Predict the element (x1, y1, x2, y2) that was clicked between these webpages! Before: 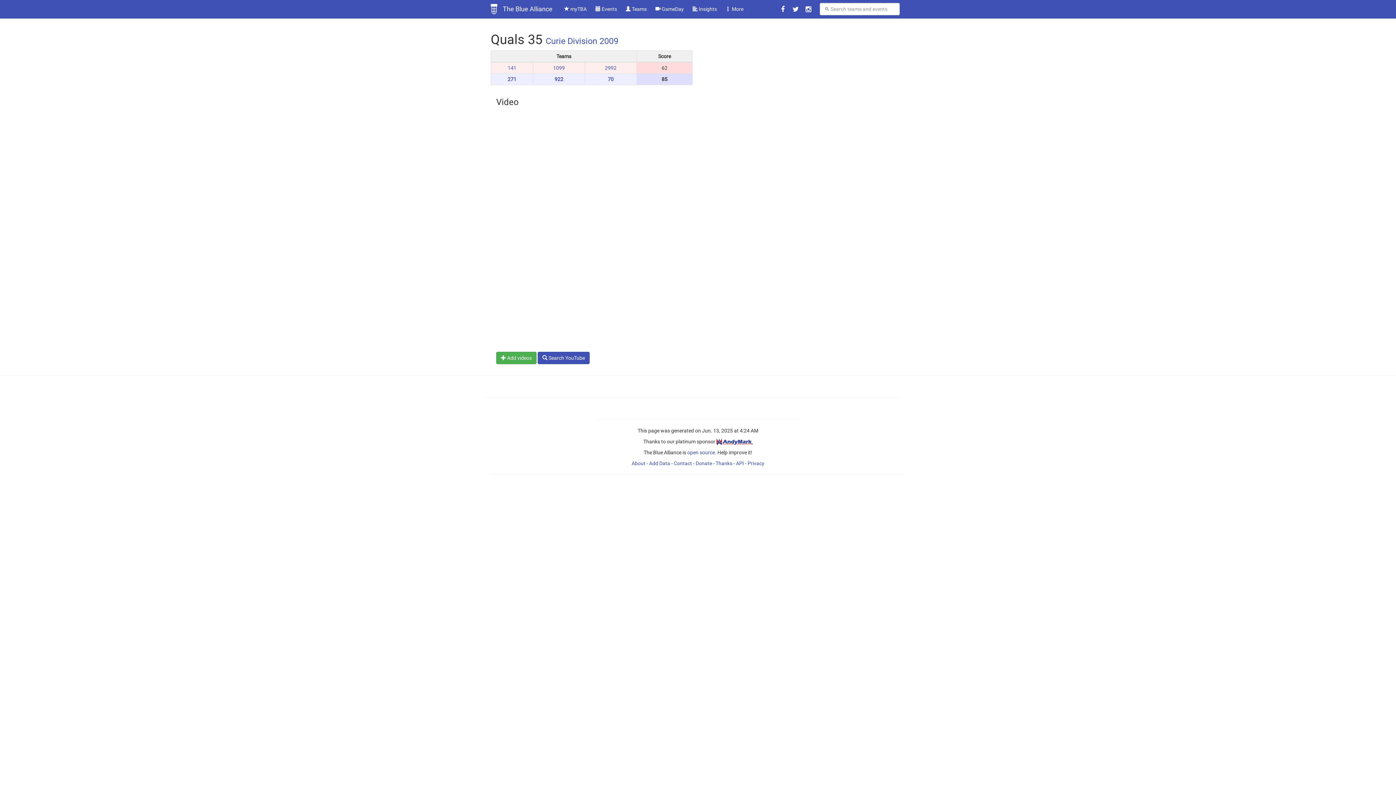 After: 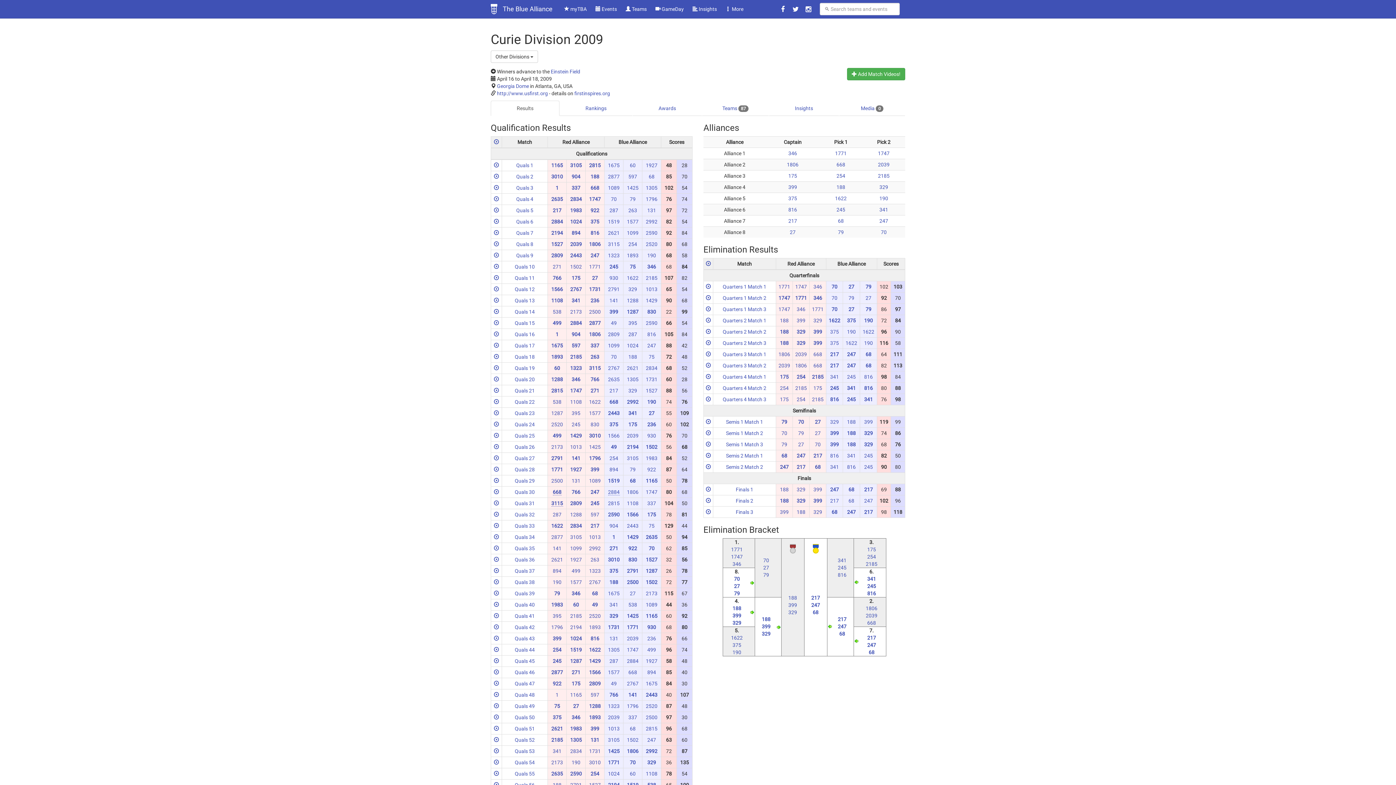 Action: bbox: (545, 36, 618, 46) label: Curie Division 2009